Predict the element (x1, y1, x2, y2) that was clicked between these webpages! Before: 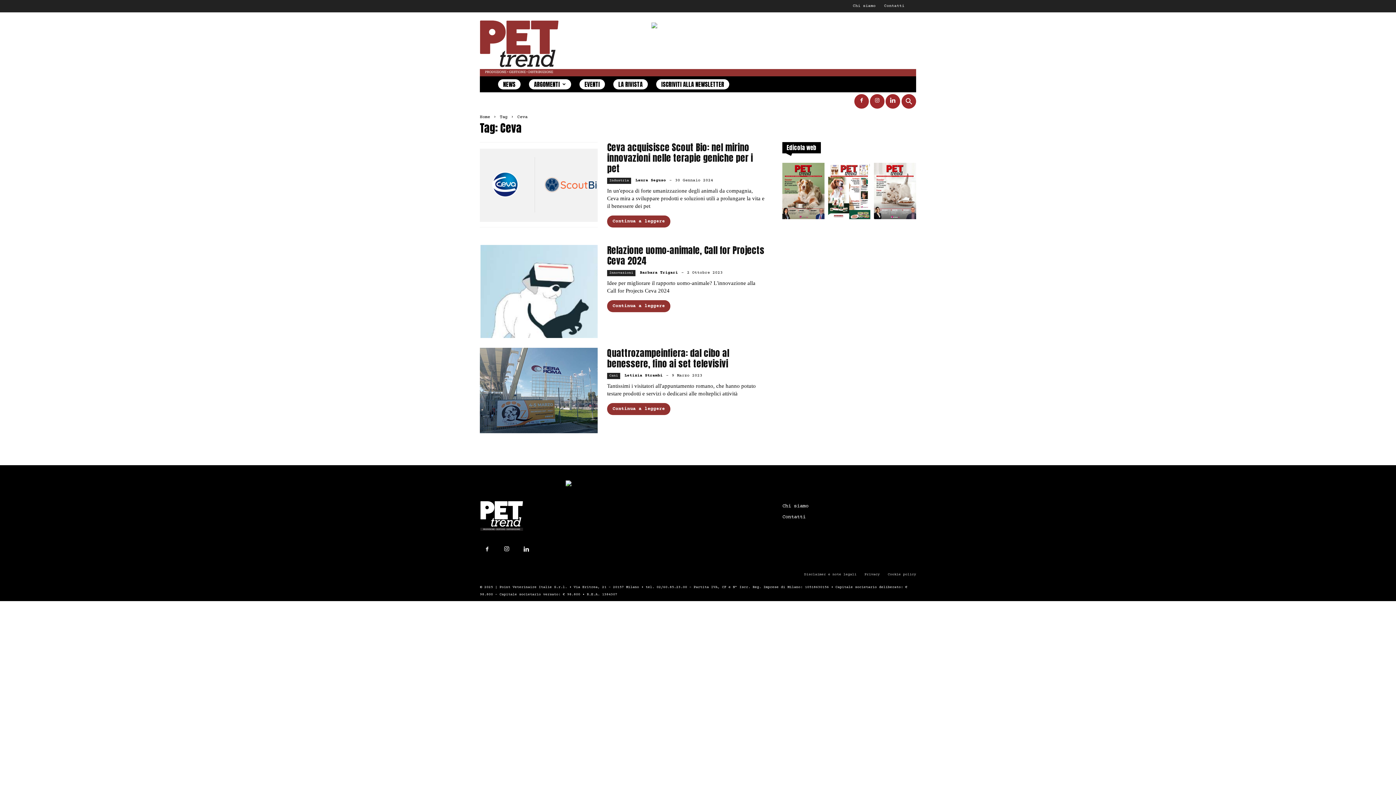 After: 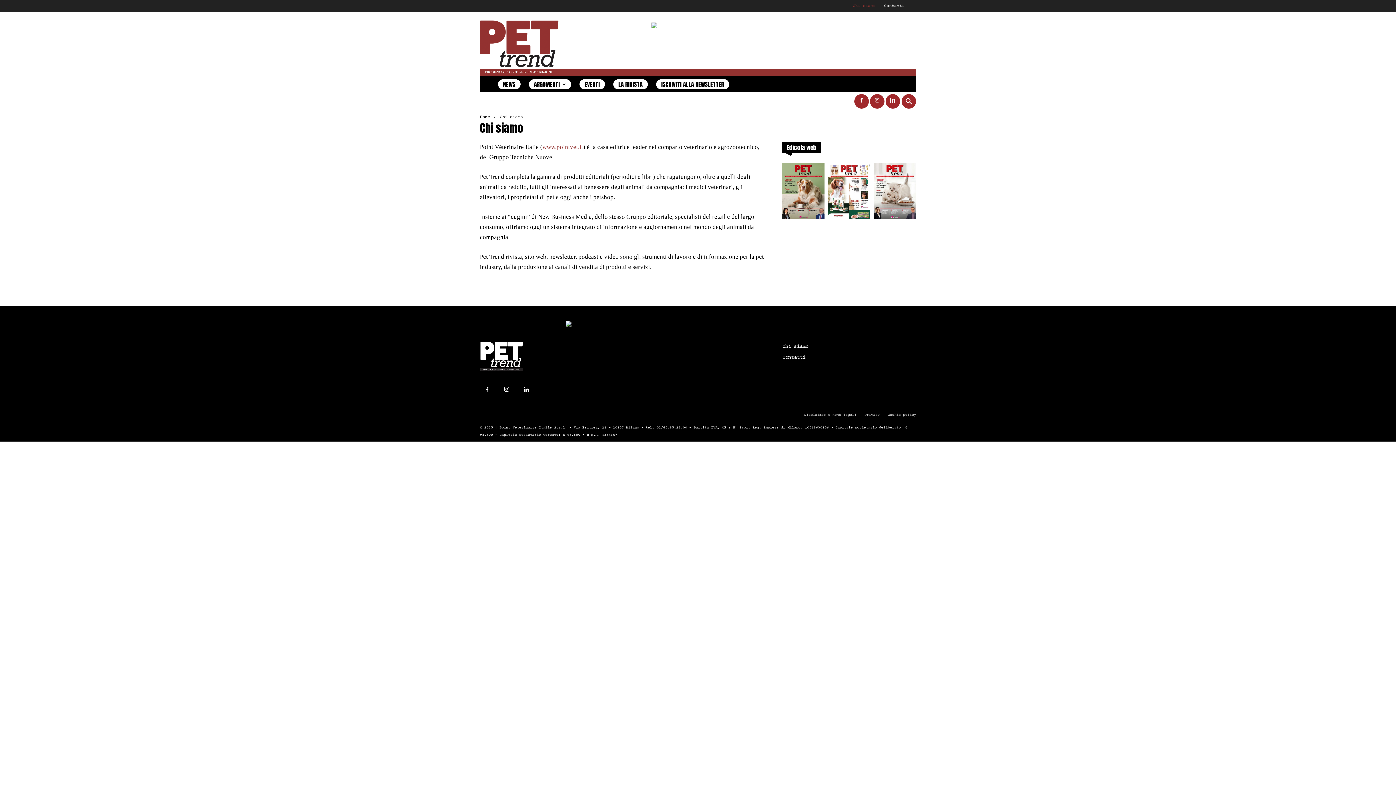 Action: bbox: (782, 503, 808, 509) label: Chi siamo